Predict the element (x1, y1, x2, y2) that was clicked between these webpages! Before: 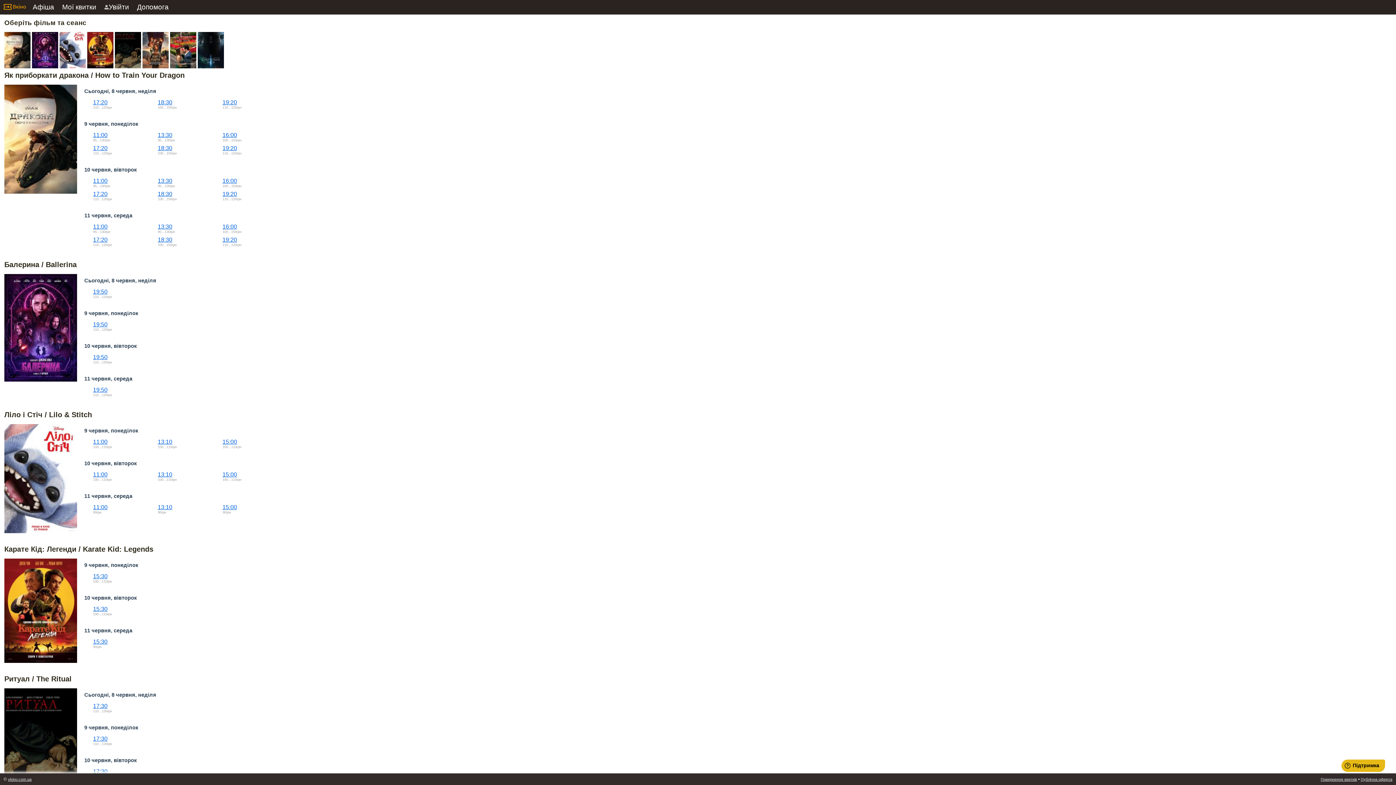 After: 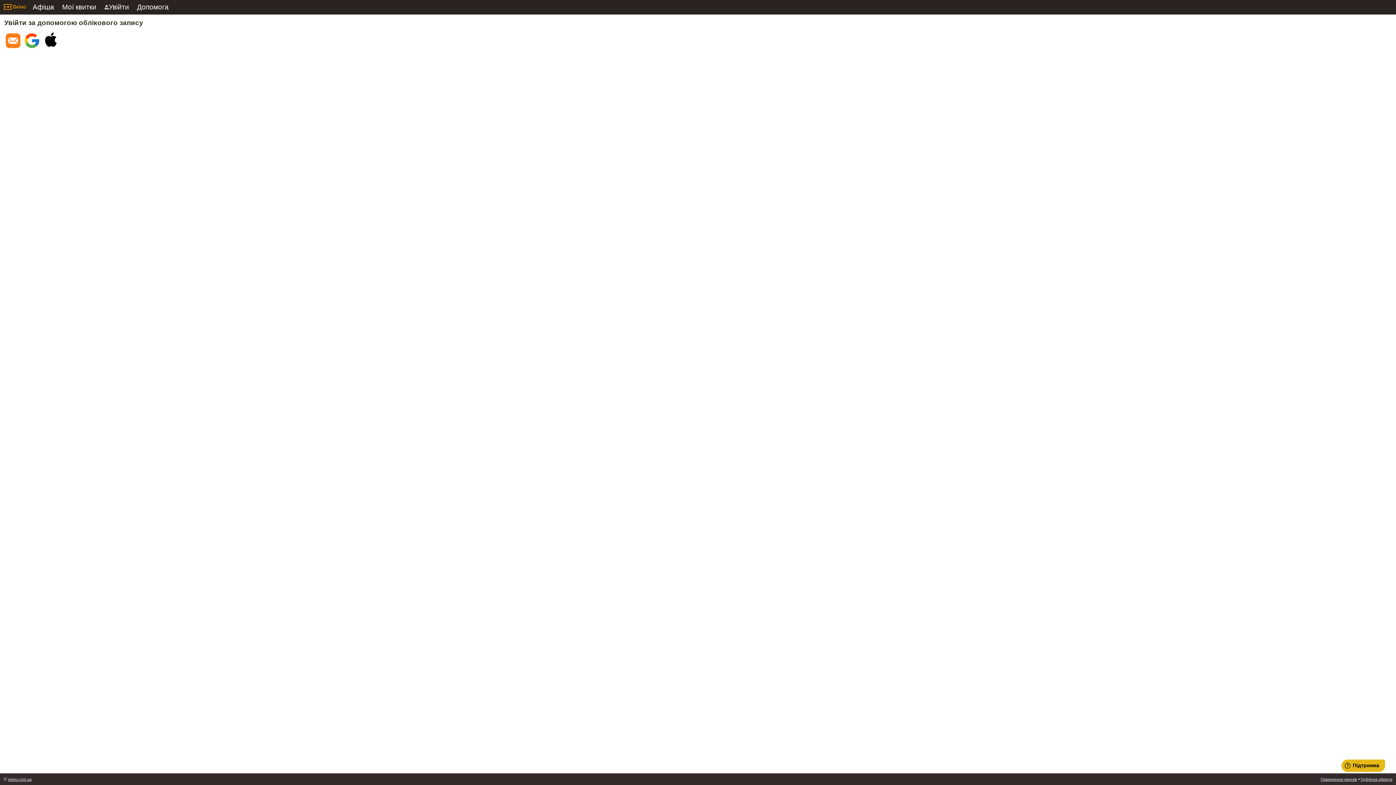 Action: label: Увійти bbox: (104, 3, 129, 10)